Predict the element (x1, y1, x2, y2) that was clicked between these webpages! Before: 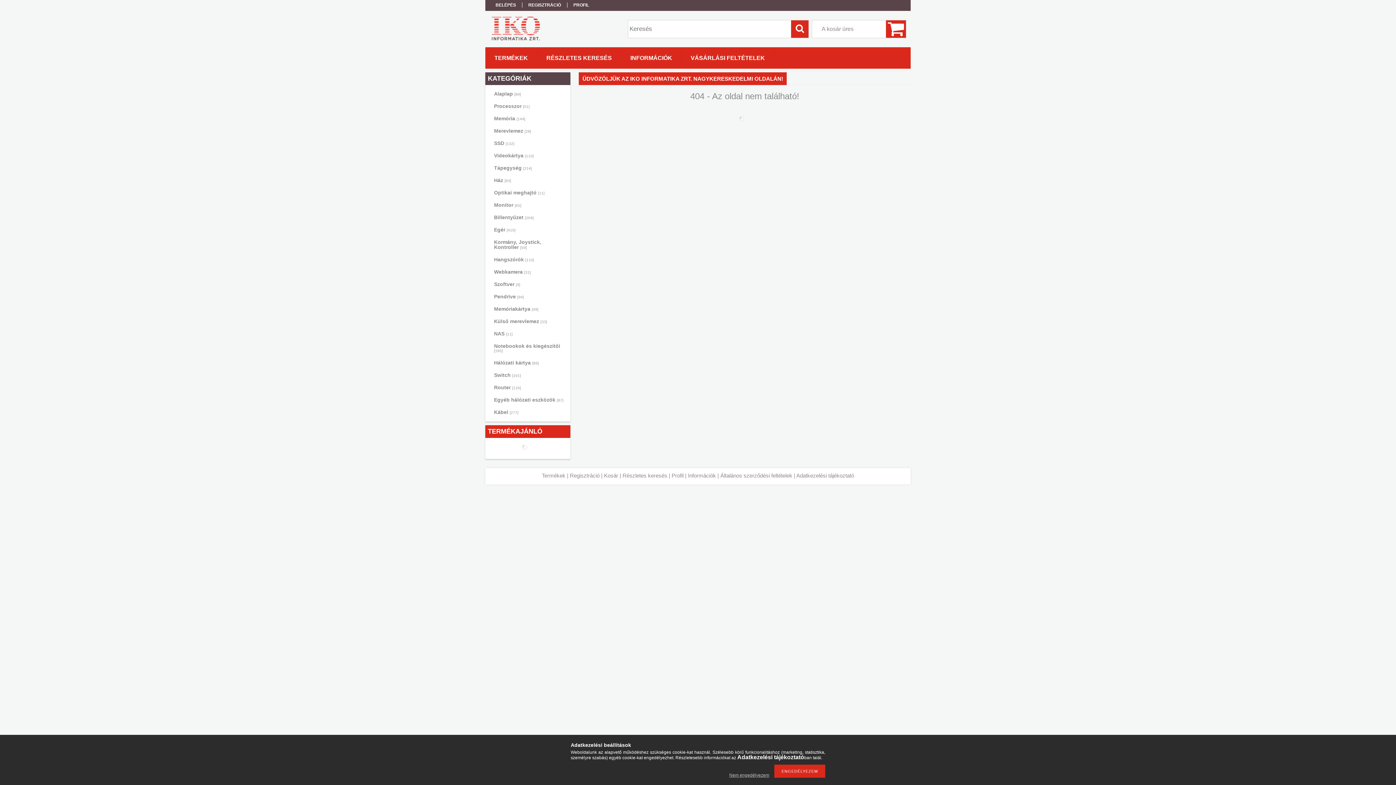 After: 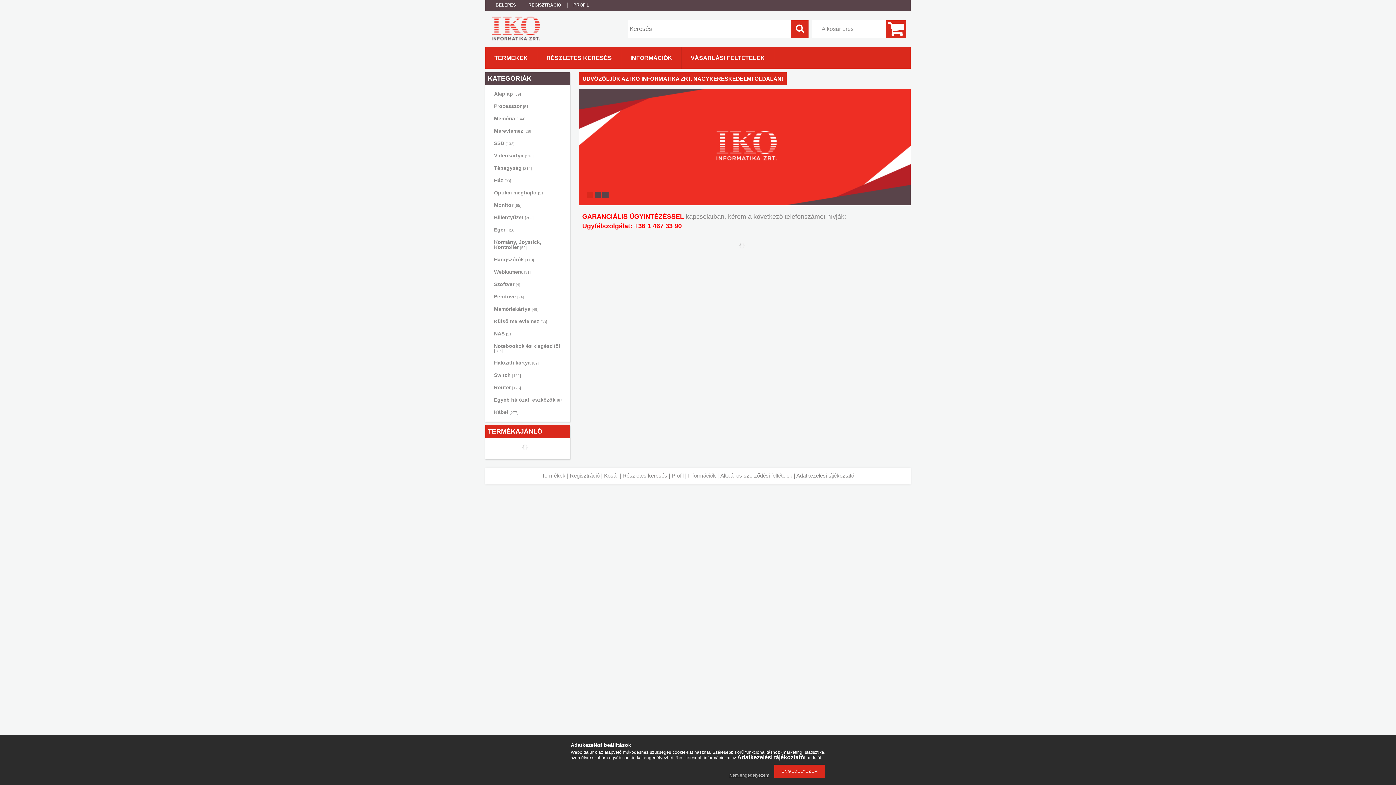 Action: bbox: (489, 14, 627, 43)